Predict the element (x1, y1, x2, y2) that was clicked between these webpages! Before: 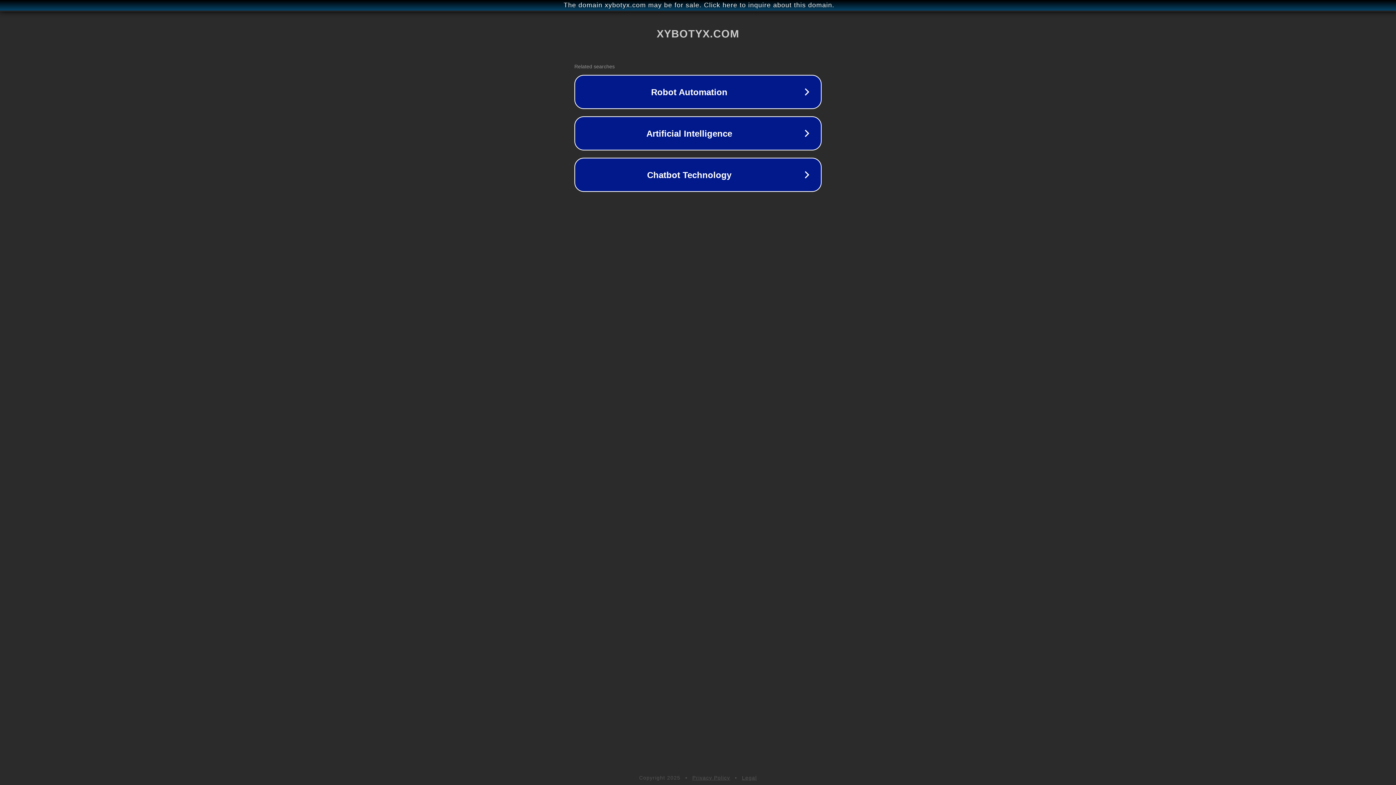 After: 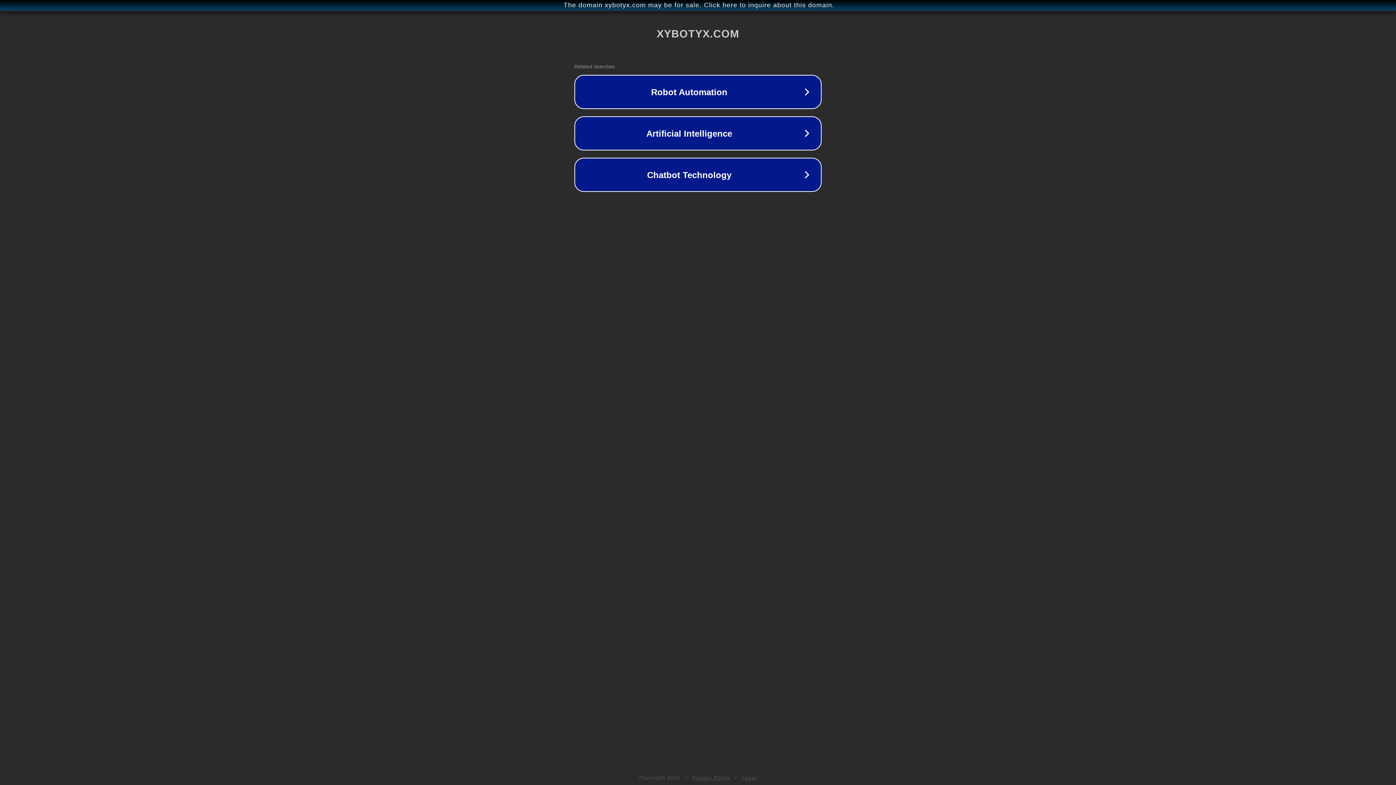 Action: label: Privacy Policy bbox: (692, 775, 730, 781)